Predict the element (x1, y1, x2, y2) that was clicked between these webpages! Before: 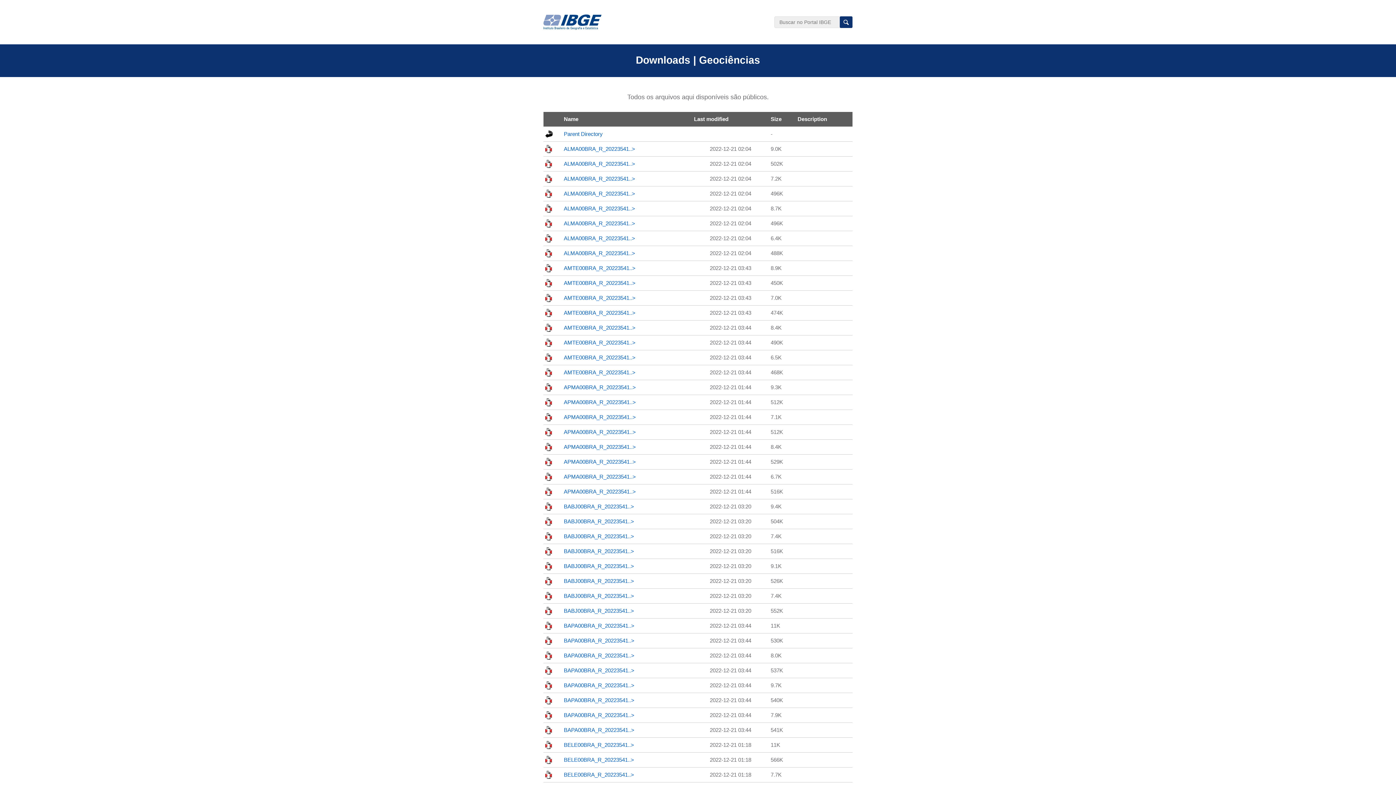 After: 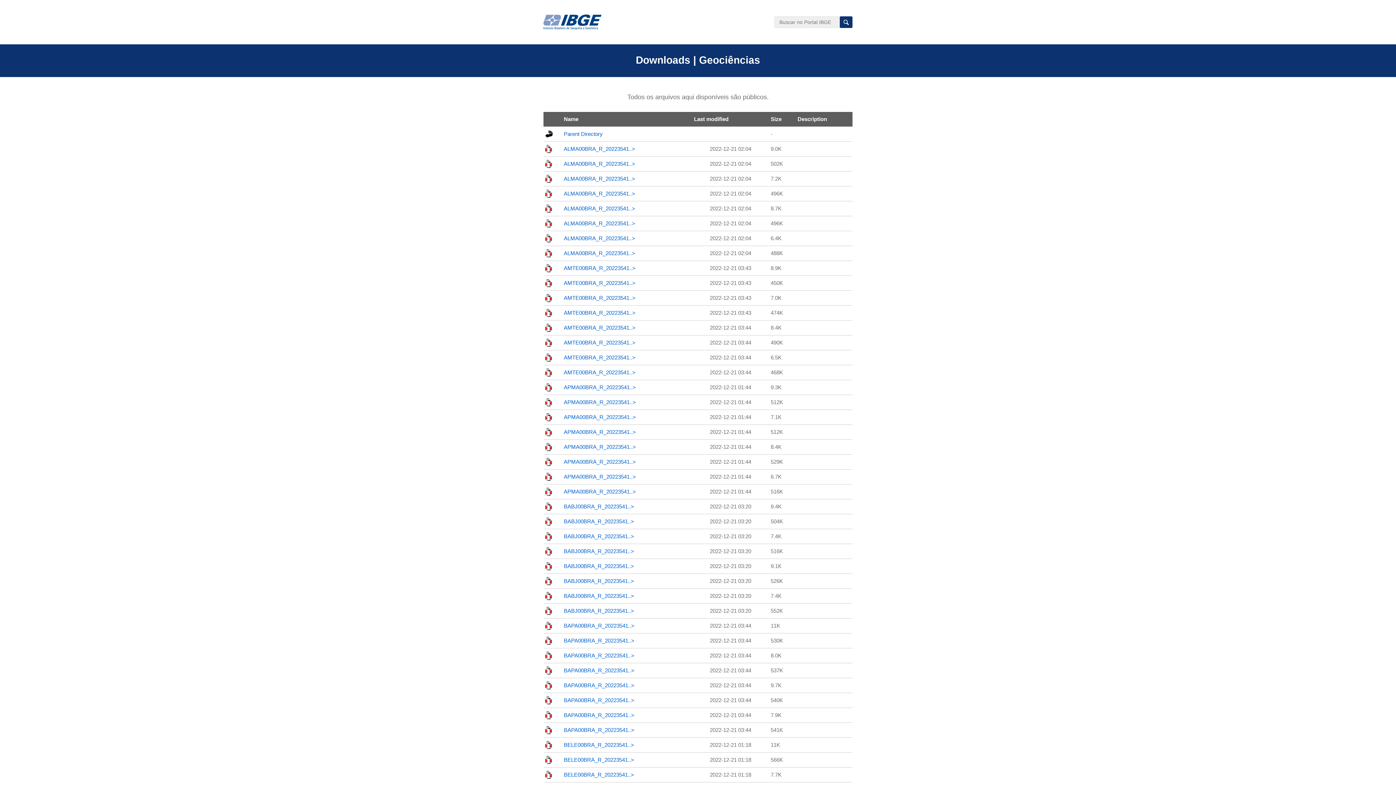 Action: label: BELE00BRA_R_20223541..> bbox: (564, 757, 634, 763)